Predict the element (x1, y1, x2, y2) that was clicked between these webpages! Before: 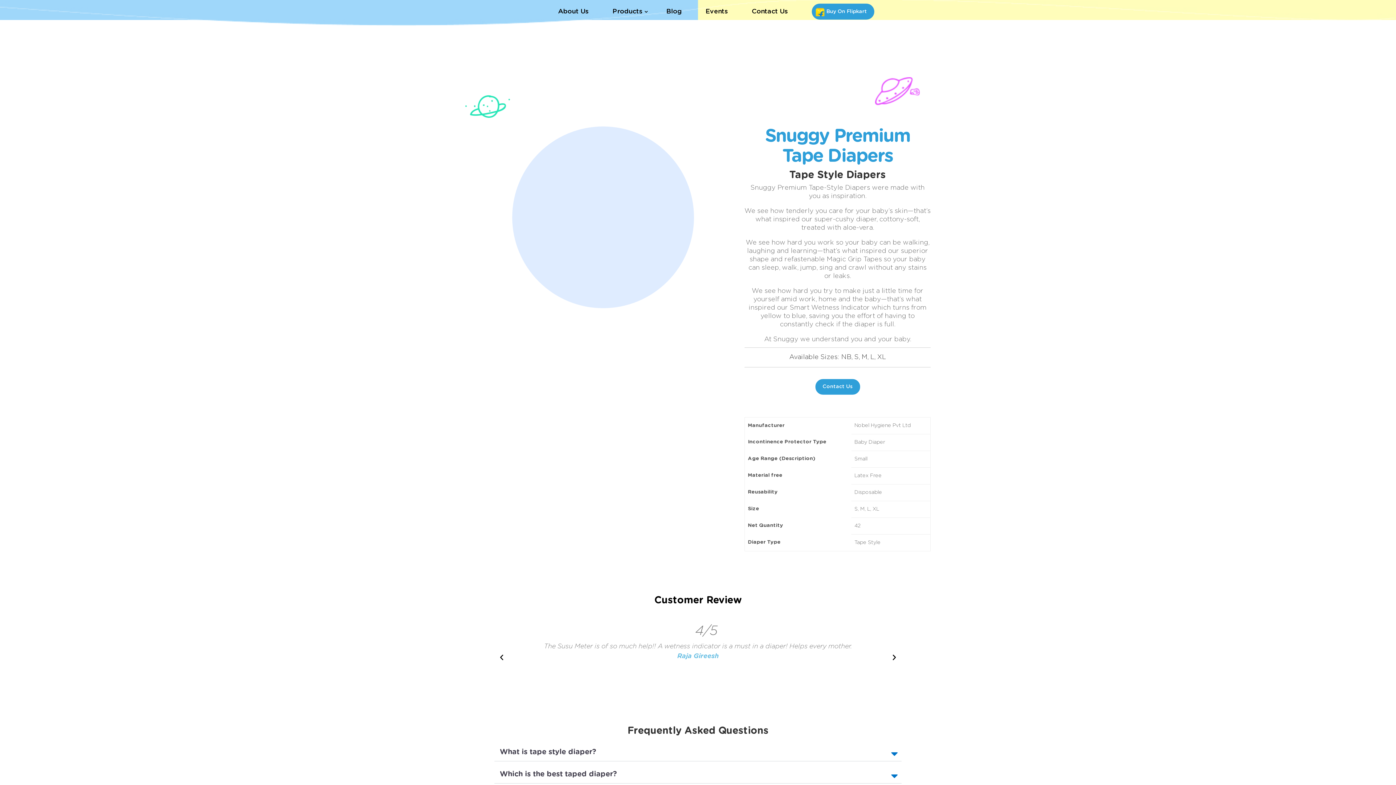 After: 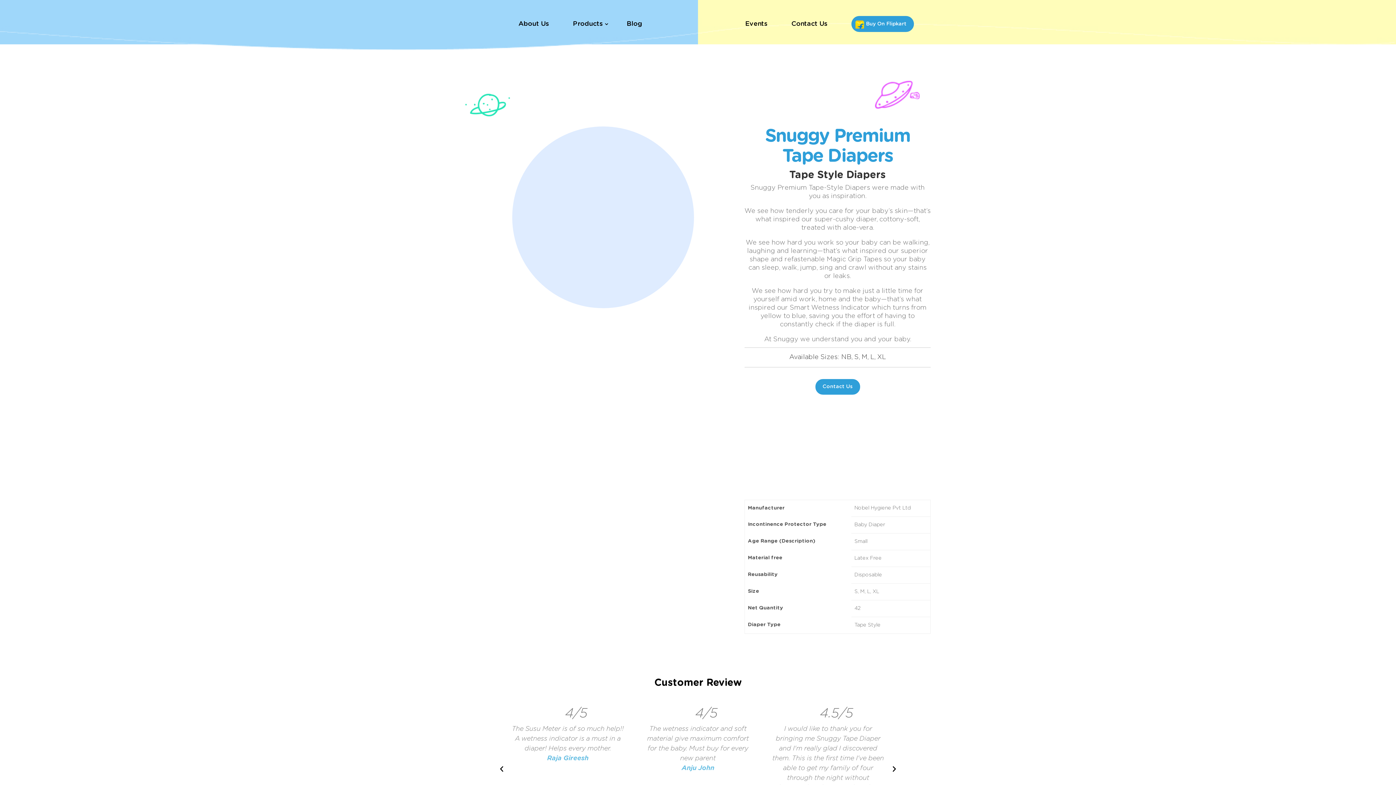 Action: label: What is tape style diaper? bbox: (500, 748, 596, 756)